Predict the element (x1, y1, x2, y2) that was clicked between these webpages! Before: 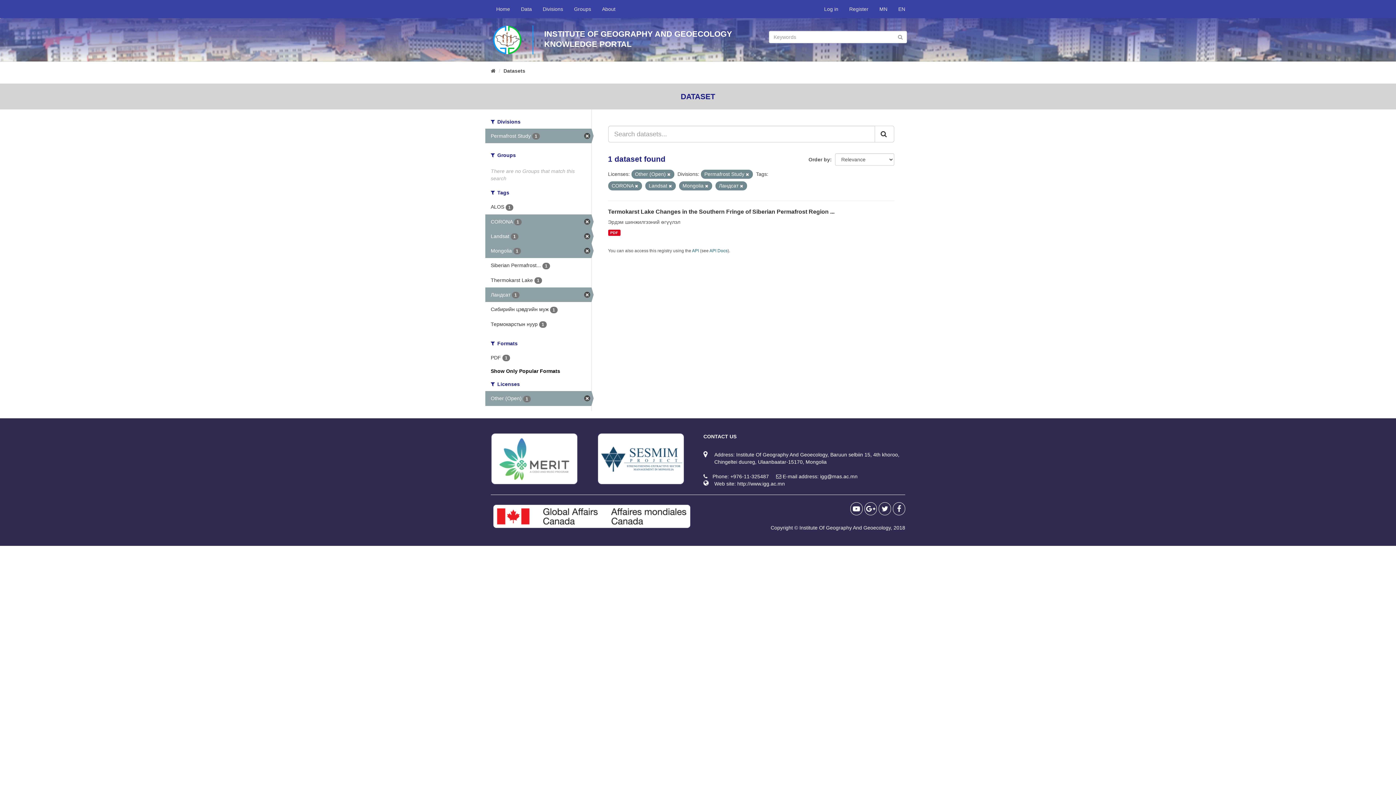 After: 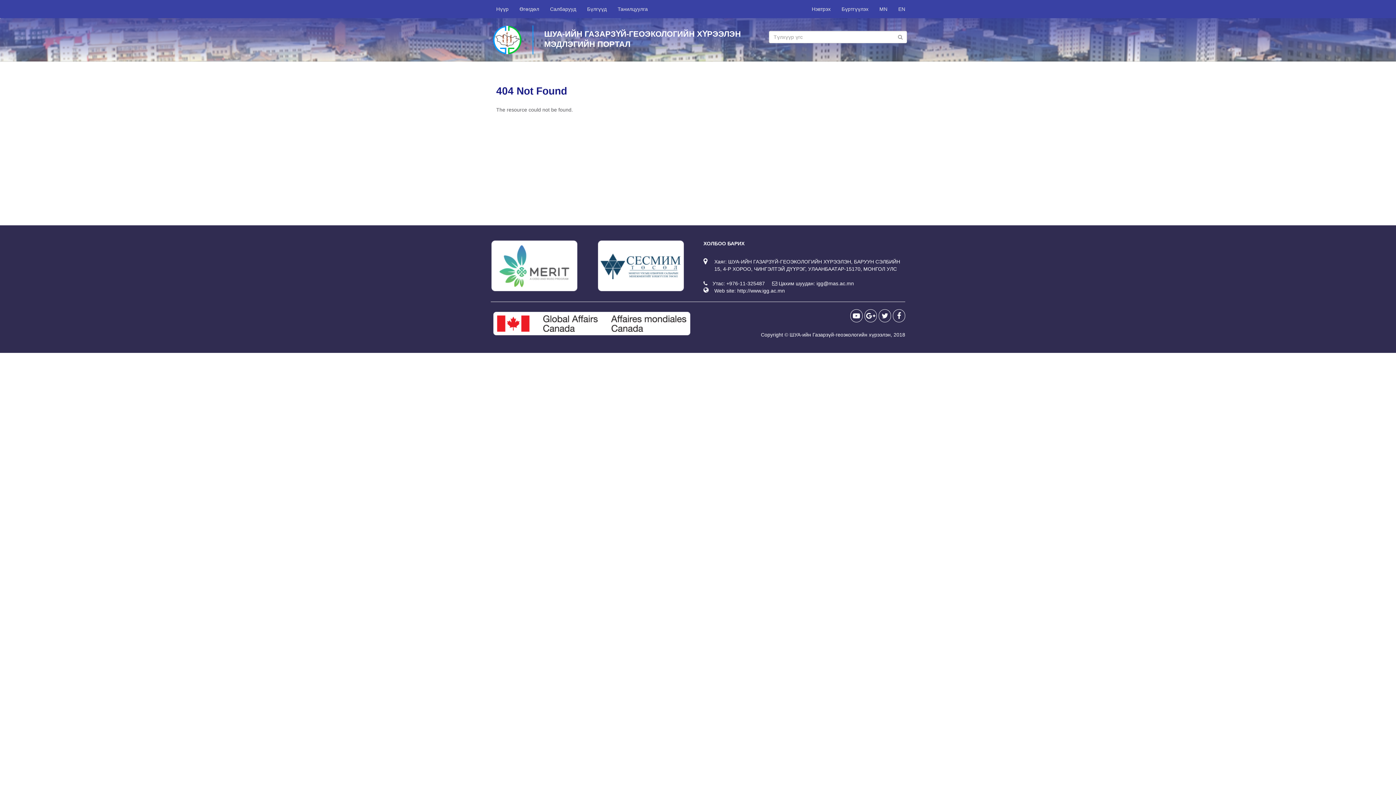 Action: label: Datasets bbox: (503, 68, 525, 73)